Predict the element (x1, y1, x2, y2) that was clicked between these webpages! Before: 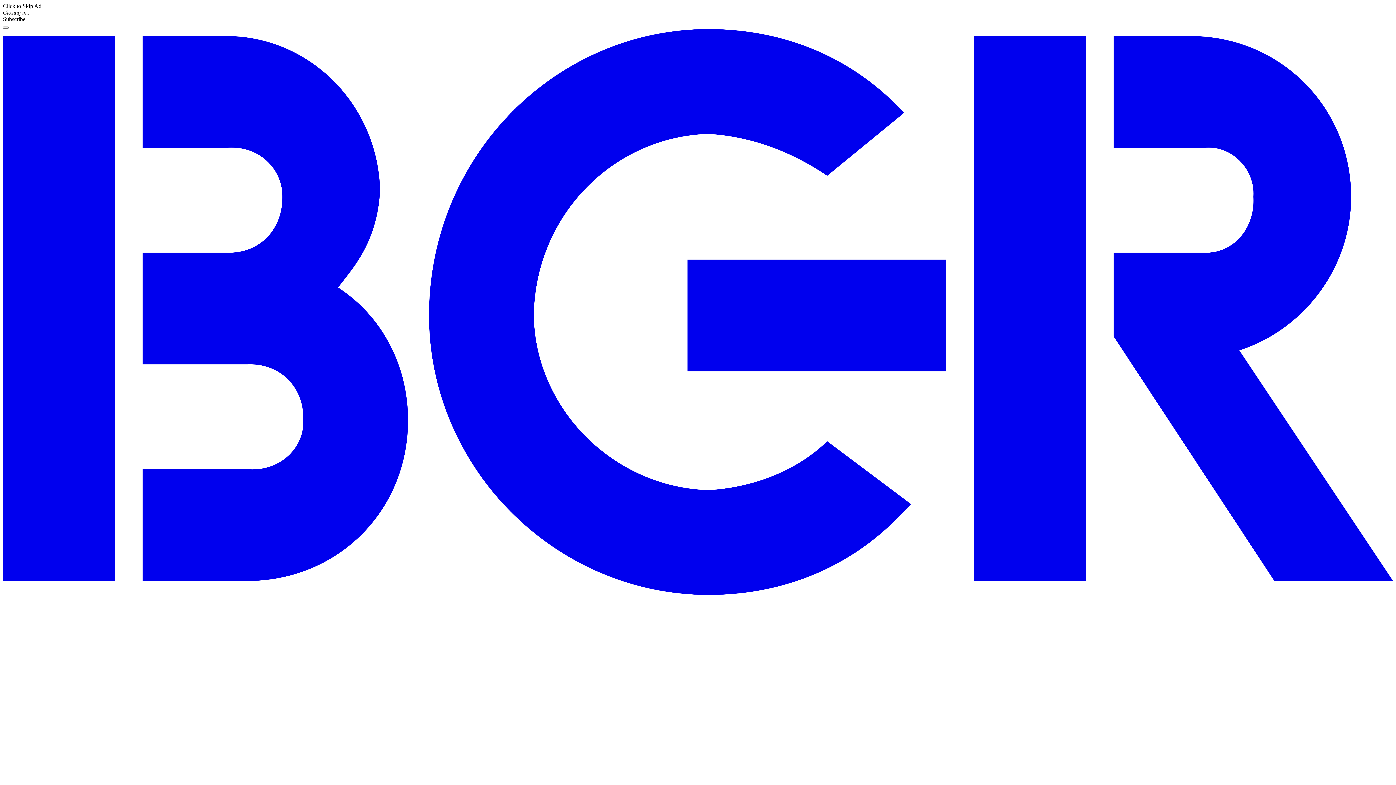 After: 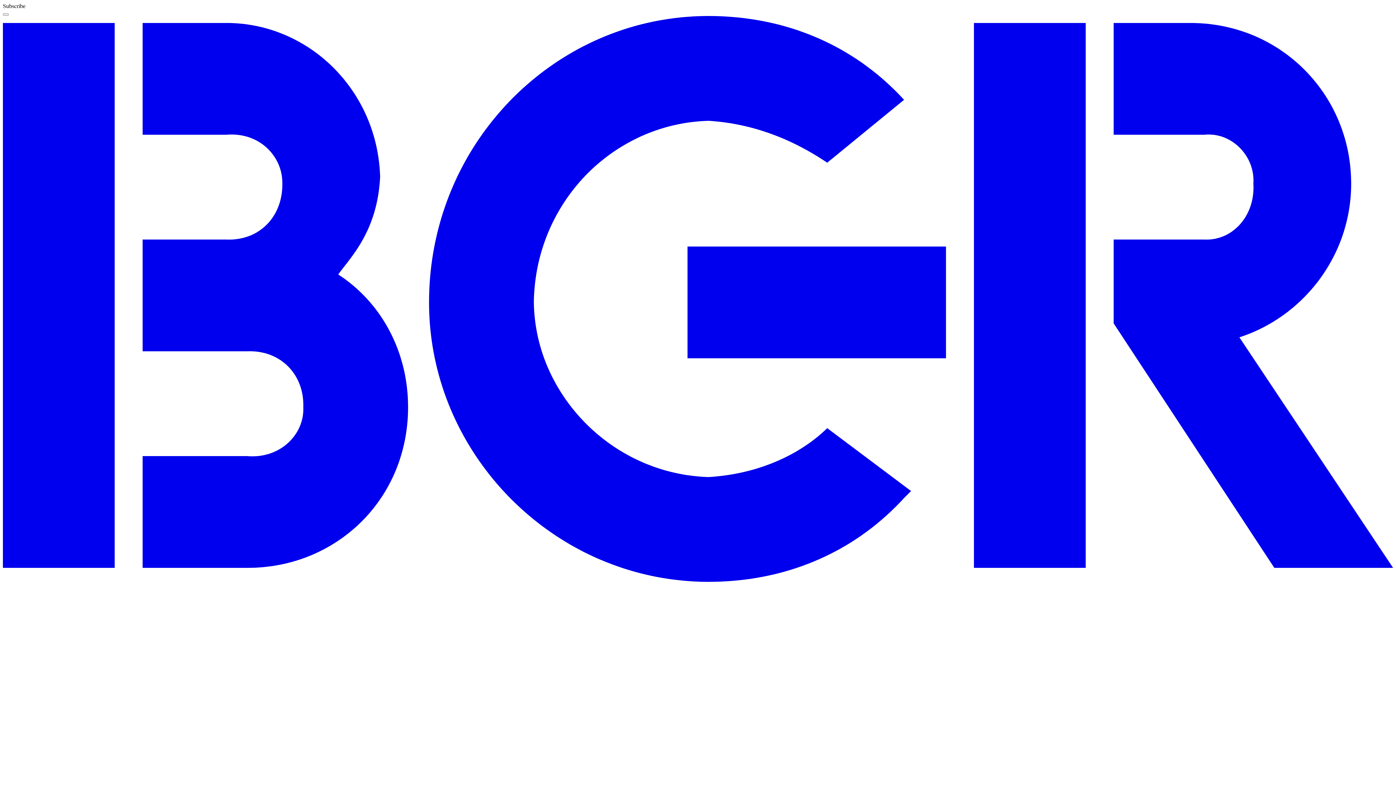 Action: bbox: (2, 590, 1393, 596)